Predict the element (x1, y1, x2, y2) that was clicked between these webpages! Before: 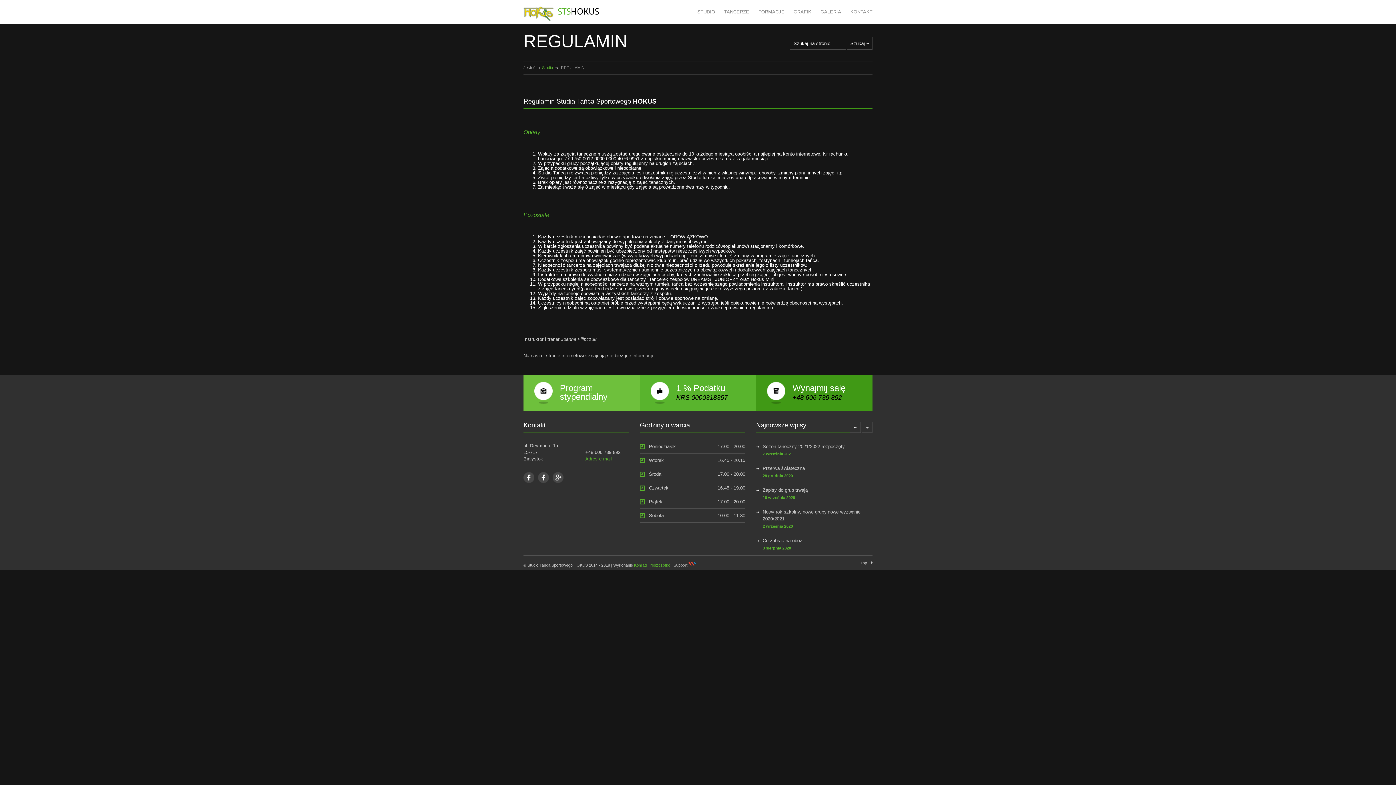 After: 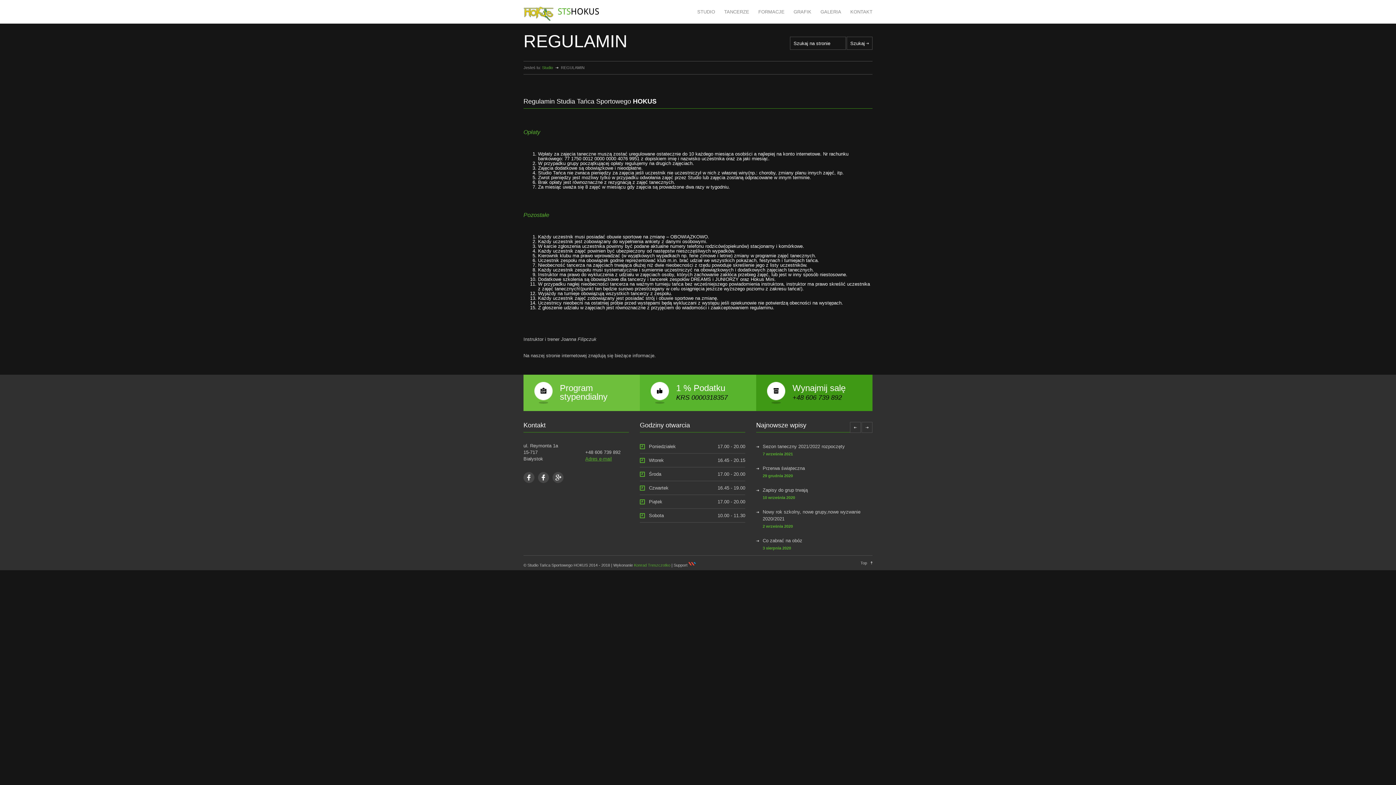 Action: label: Adres e-mail bbox: (585, 456, 612, 461)